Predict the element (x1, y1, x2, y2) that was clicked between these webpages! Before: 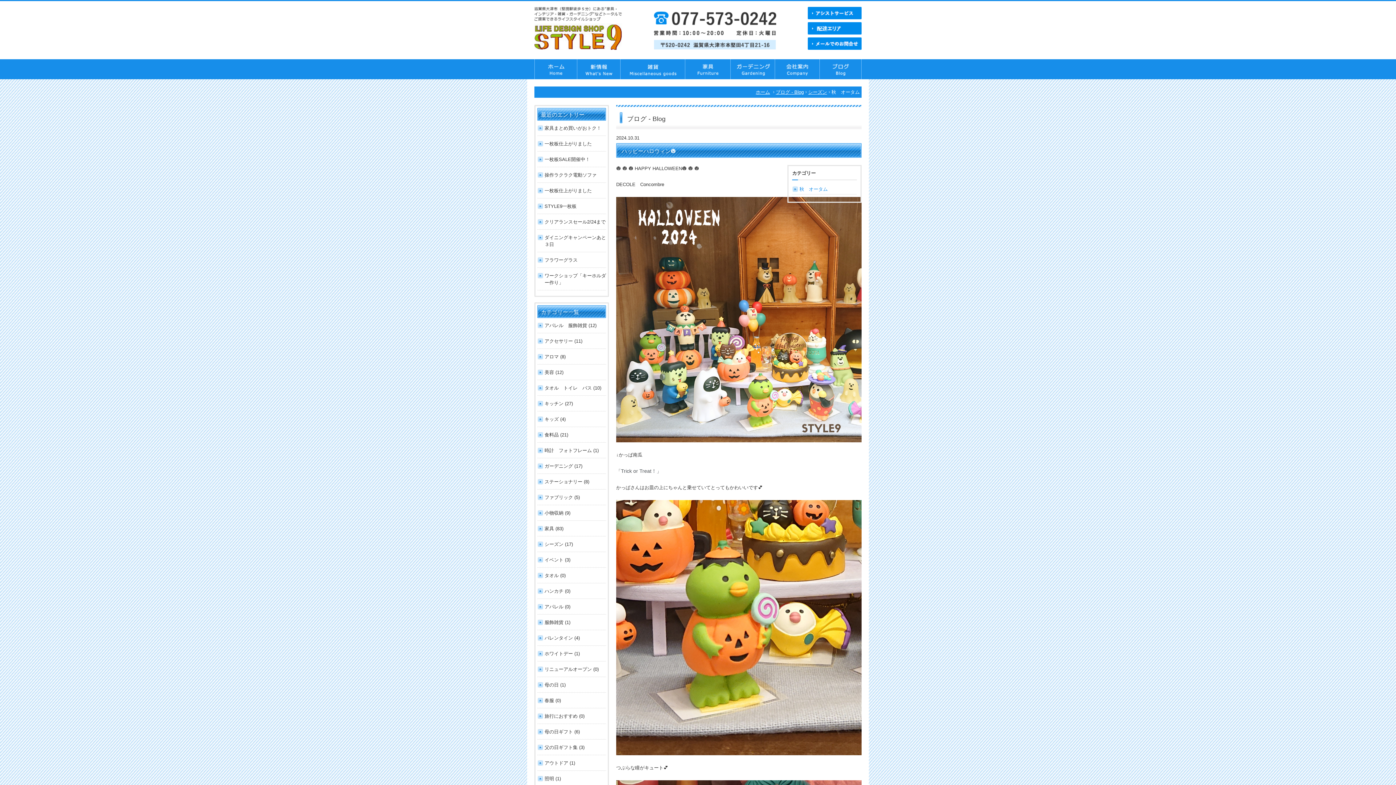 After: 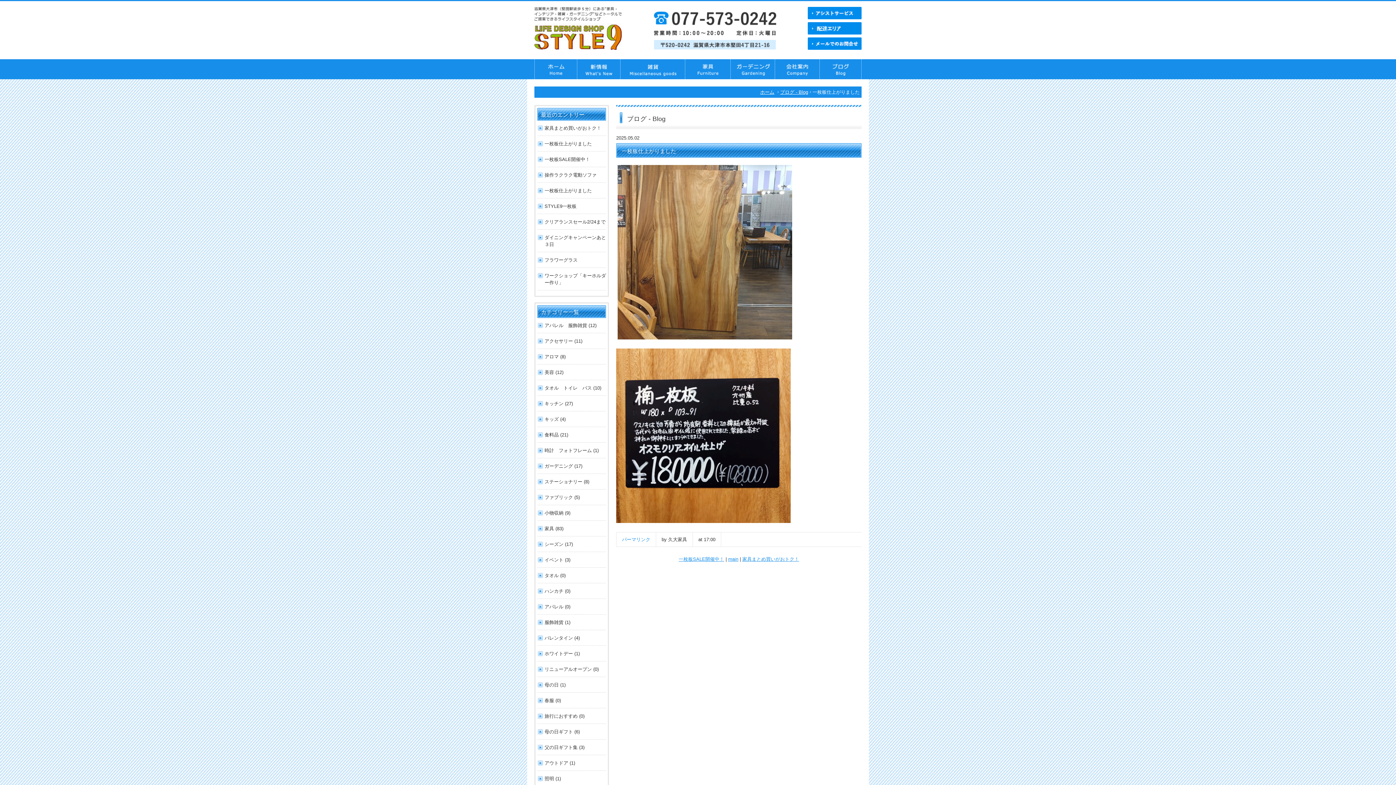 Action: bbox: (537, 139, 606, 148) label: 一枚板仕上がりました